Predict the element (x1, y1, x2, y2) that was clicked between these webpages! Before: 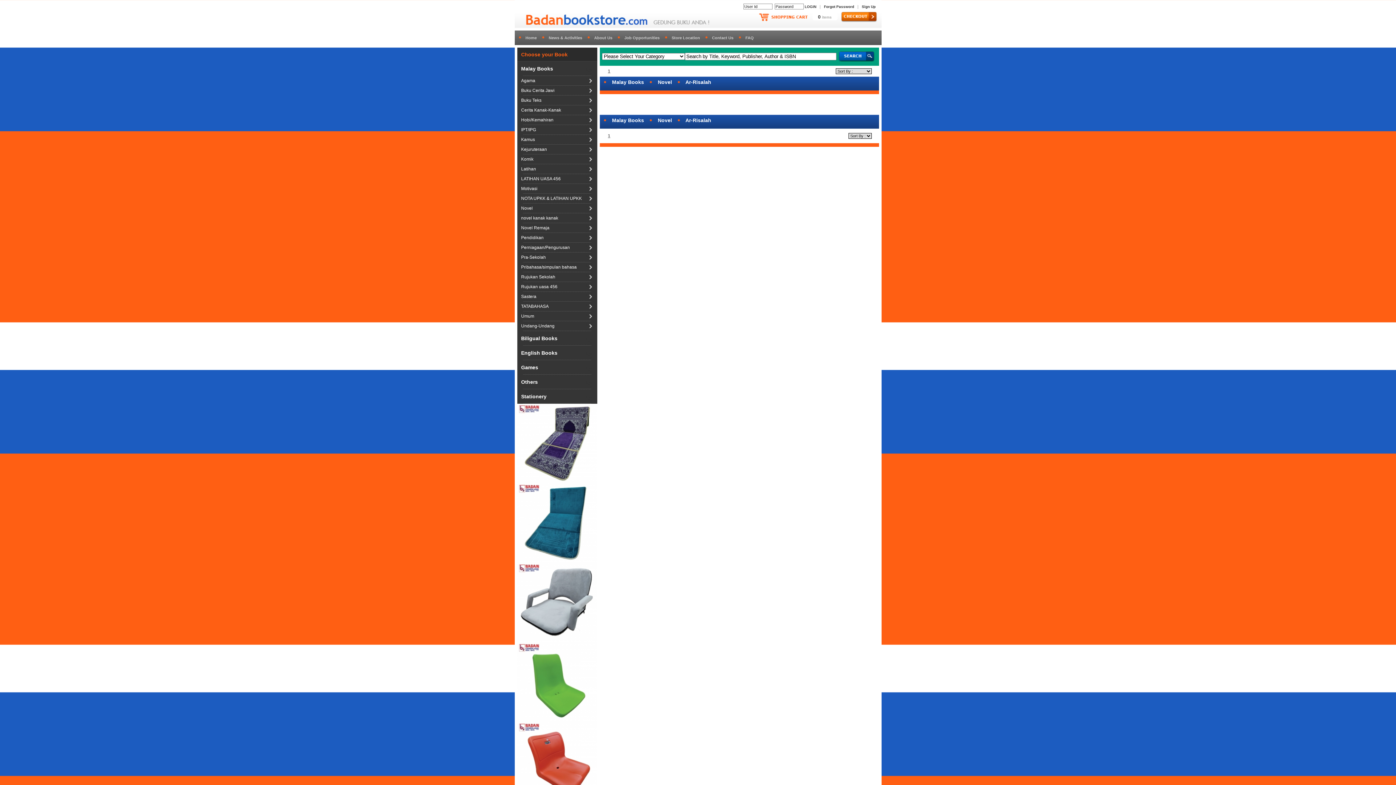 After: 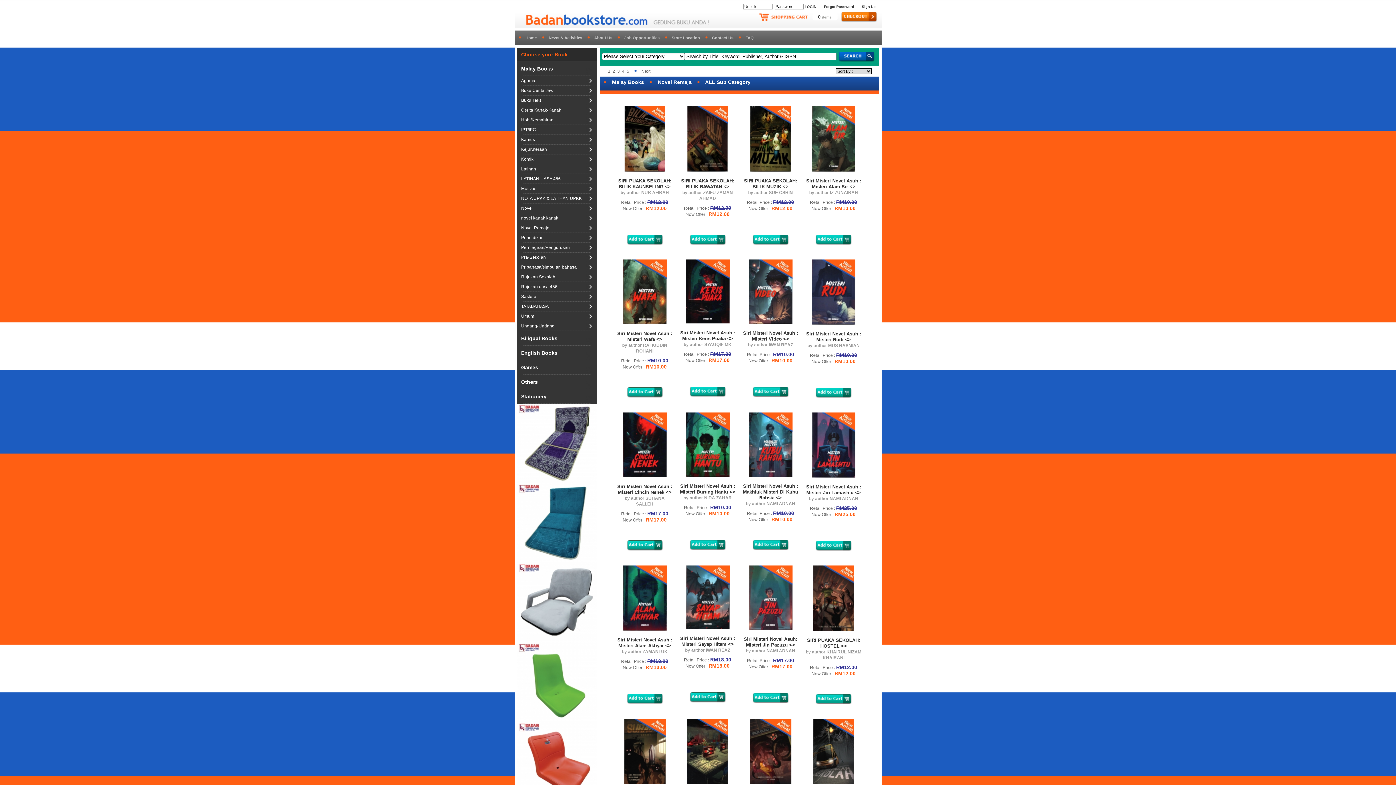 Action: label: Novel Remaja bbox: (521, 225, 549, 230)